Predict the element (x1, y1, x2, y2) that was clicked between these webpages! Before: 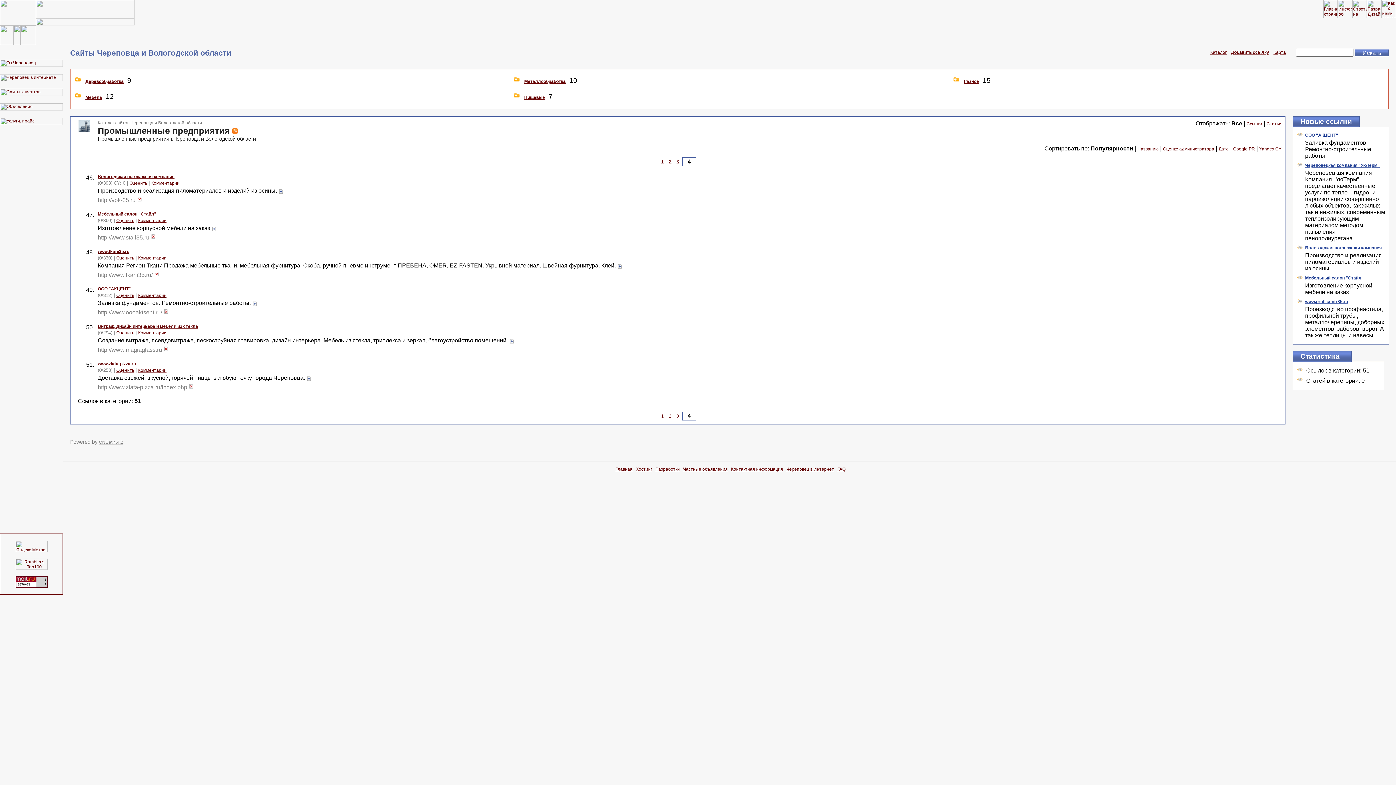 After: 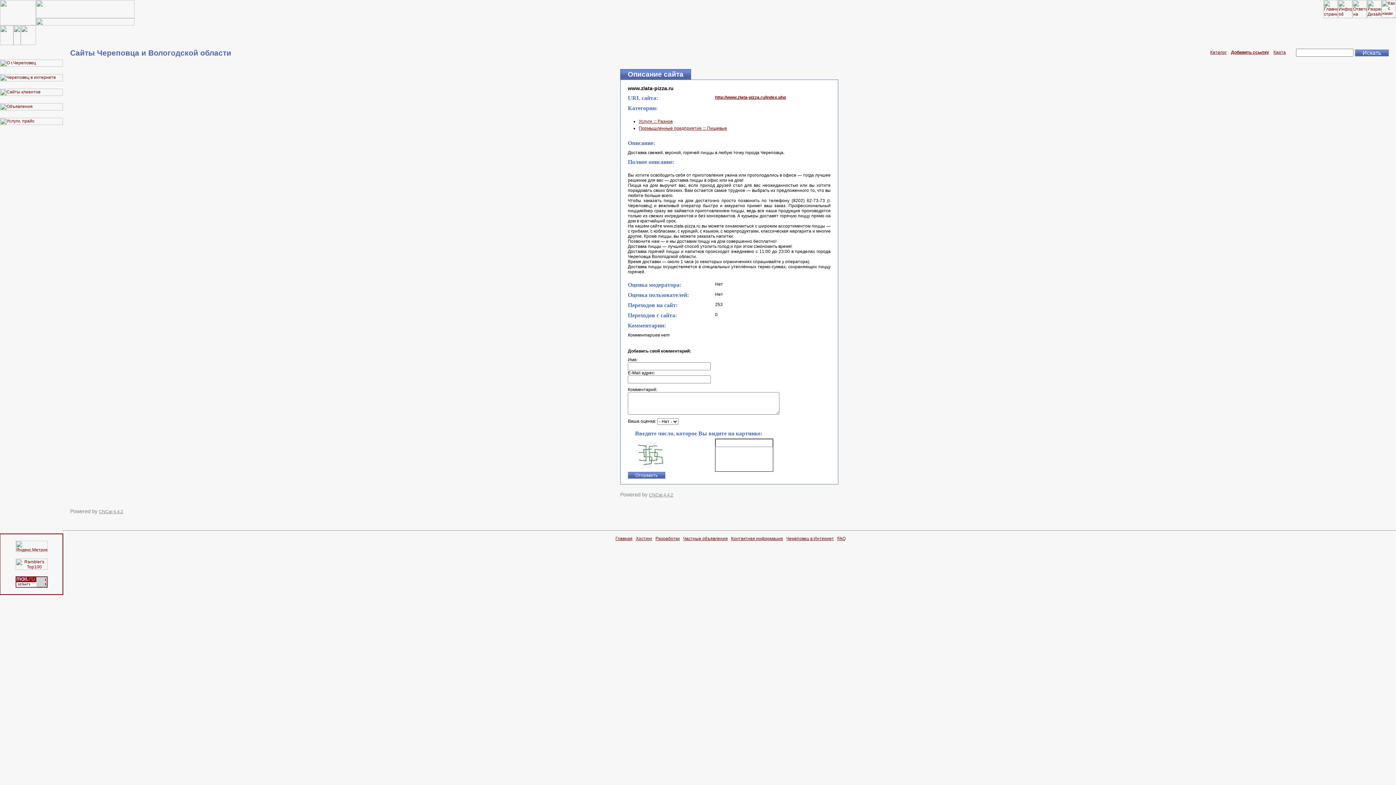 Action: bbox: (306, 376, 311, 381)